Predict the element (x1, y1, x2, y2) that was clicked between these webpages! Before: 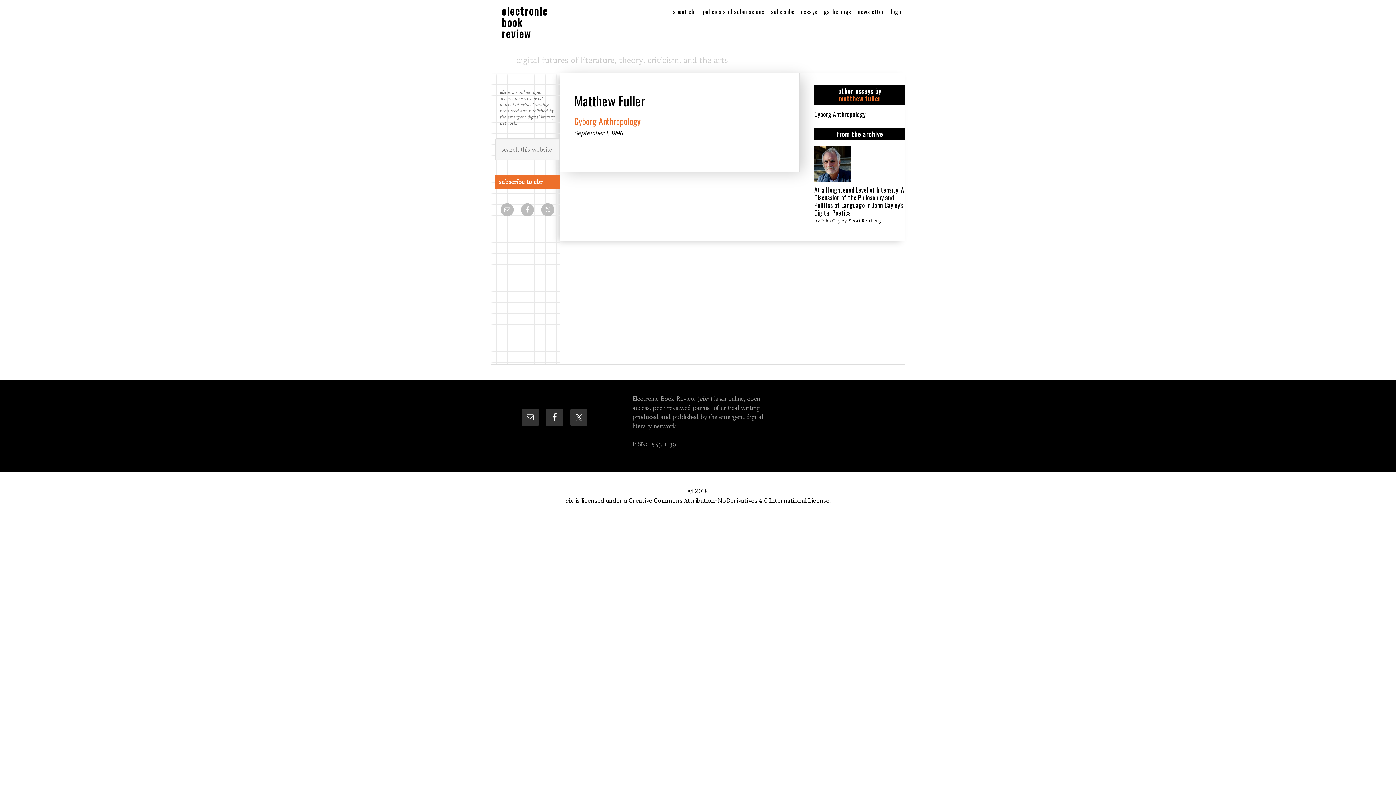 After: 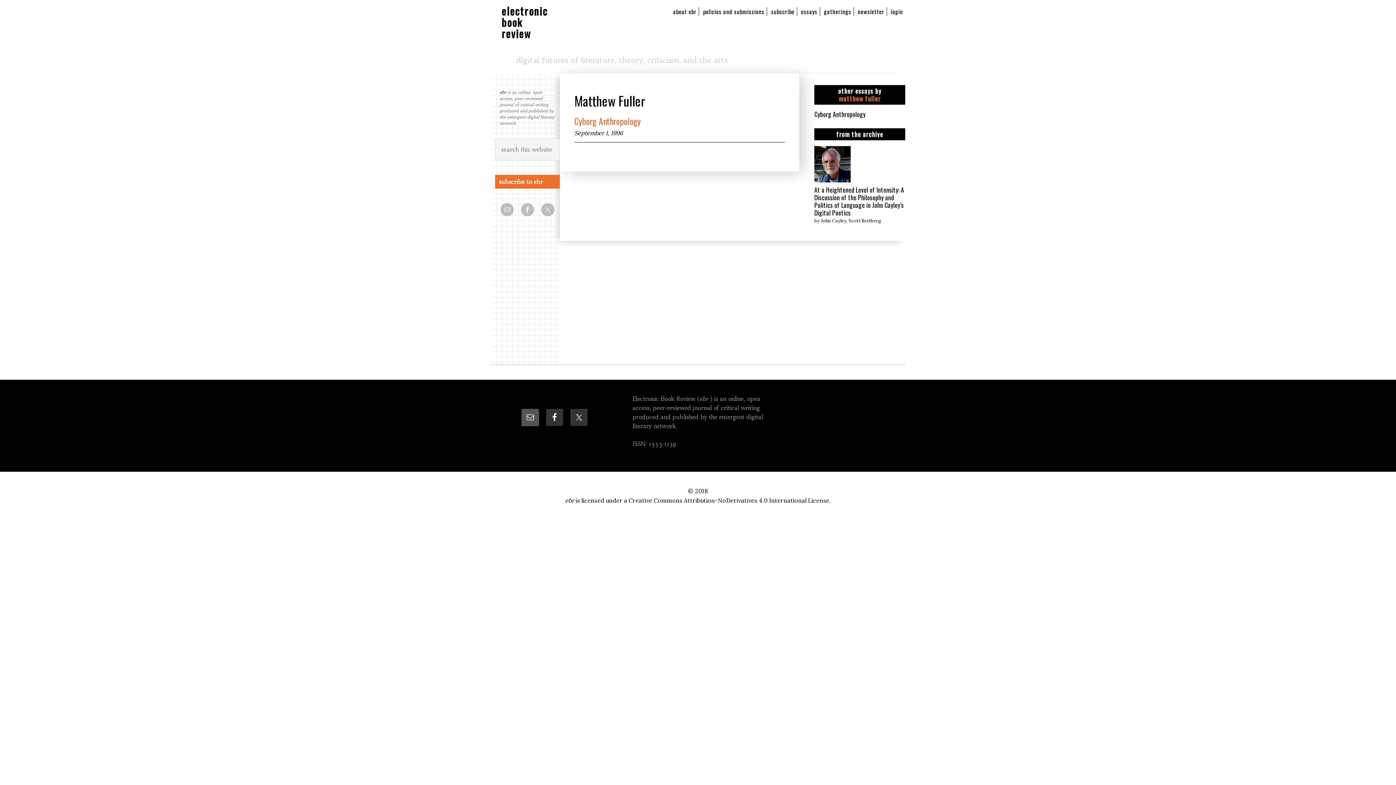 Action: bbox: (521, 409, 538, 426)